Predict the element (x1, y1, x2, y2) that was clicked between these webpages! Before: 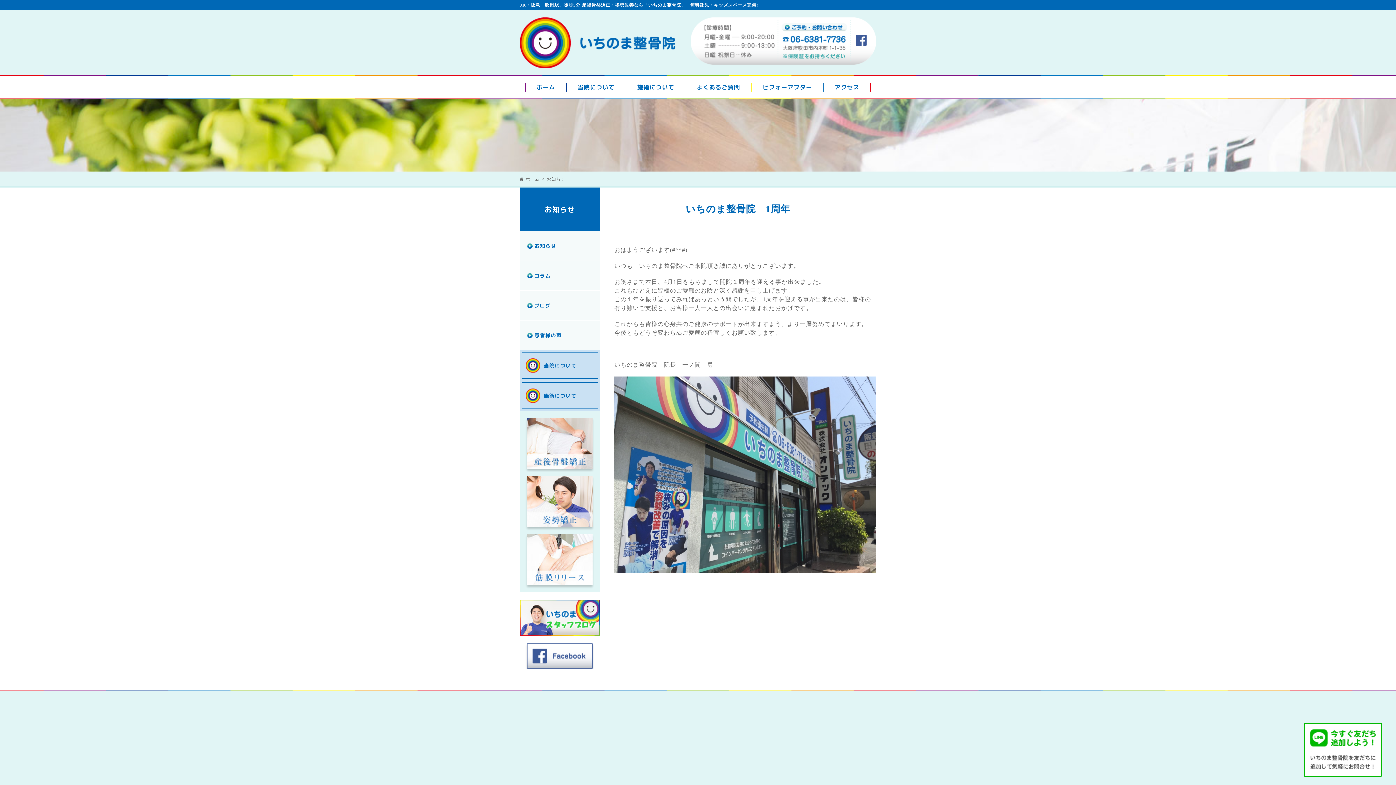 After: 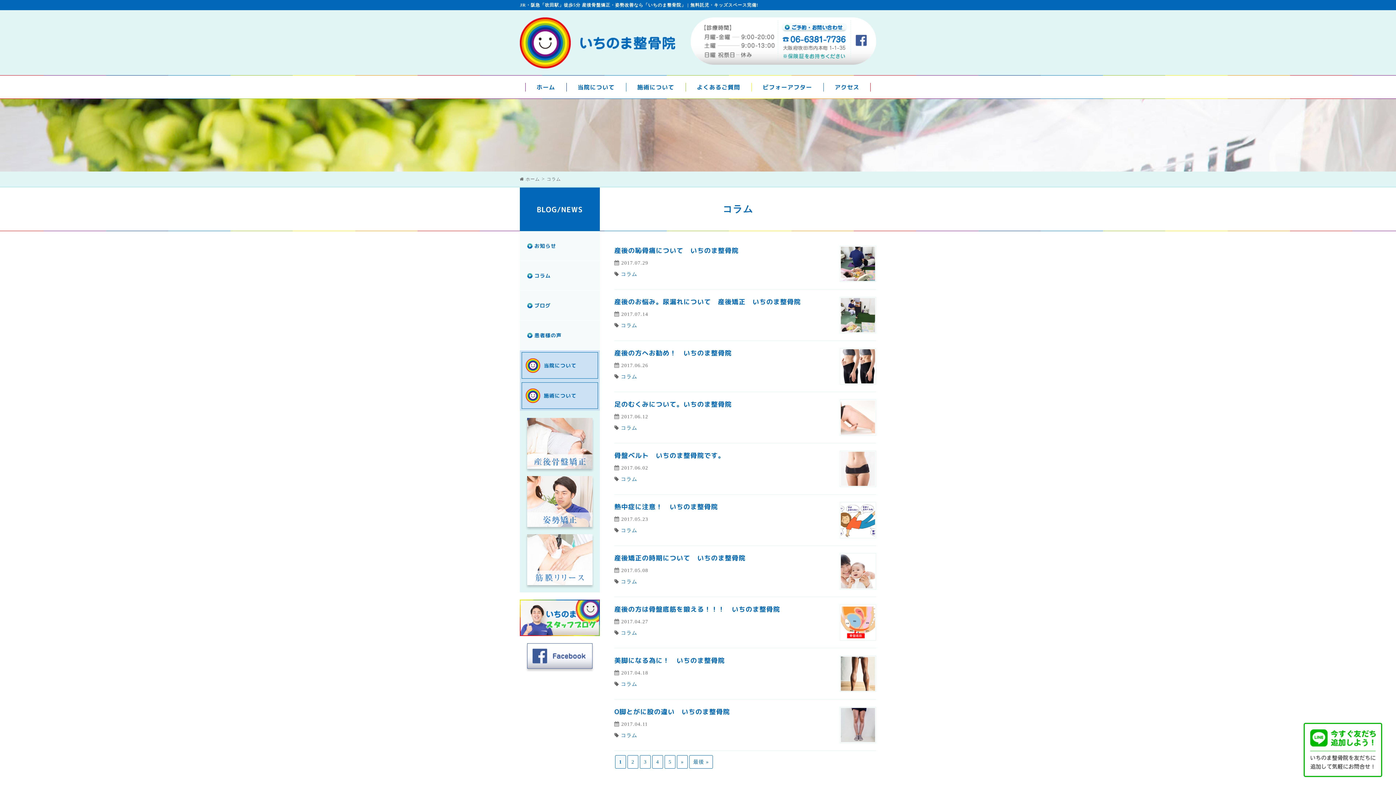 Action: bbox: (520, 261, 600, 290) label: コラム